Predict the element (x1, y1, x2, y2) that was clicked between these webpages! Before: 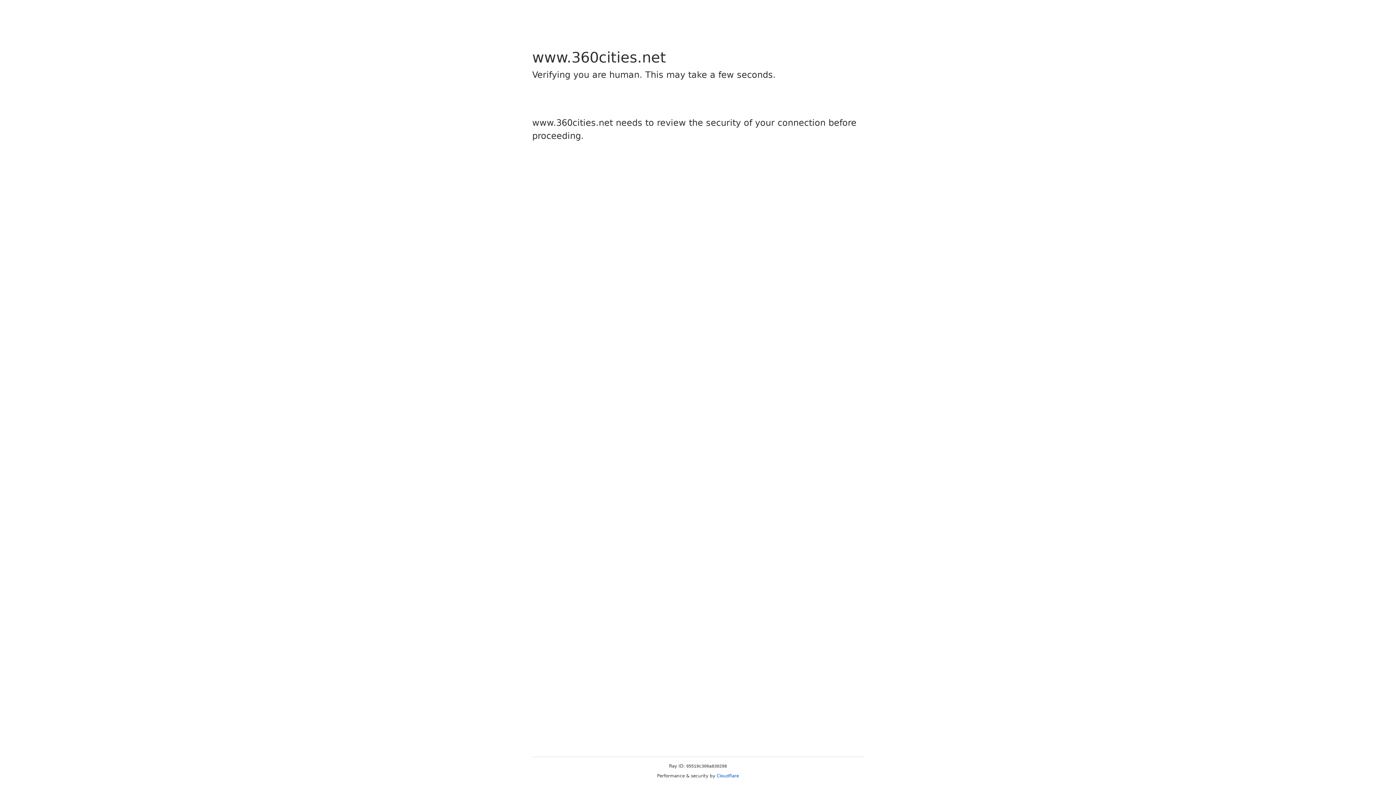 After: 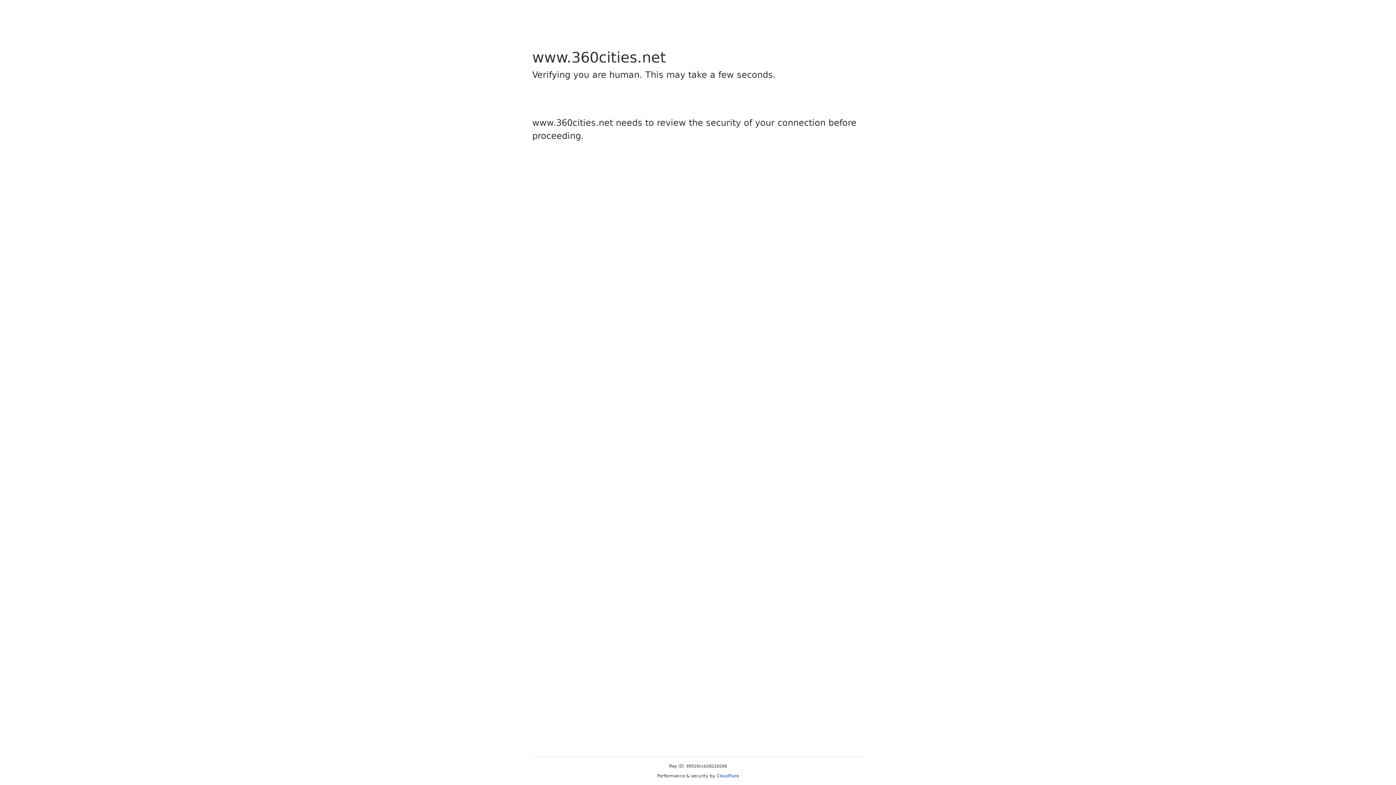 Action: label: Cloudflare bbox: (716, 773, 739, 778)